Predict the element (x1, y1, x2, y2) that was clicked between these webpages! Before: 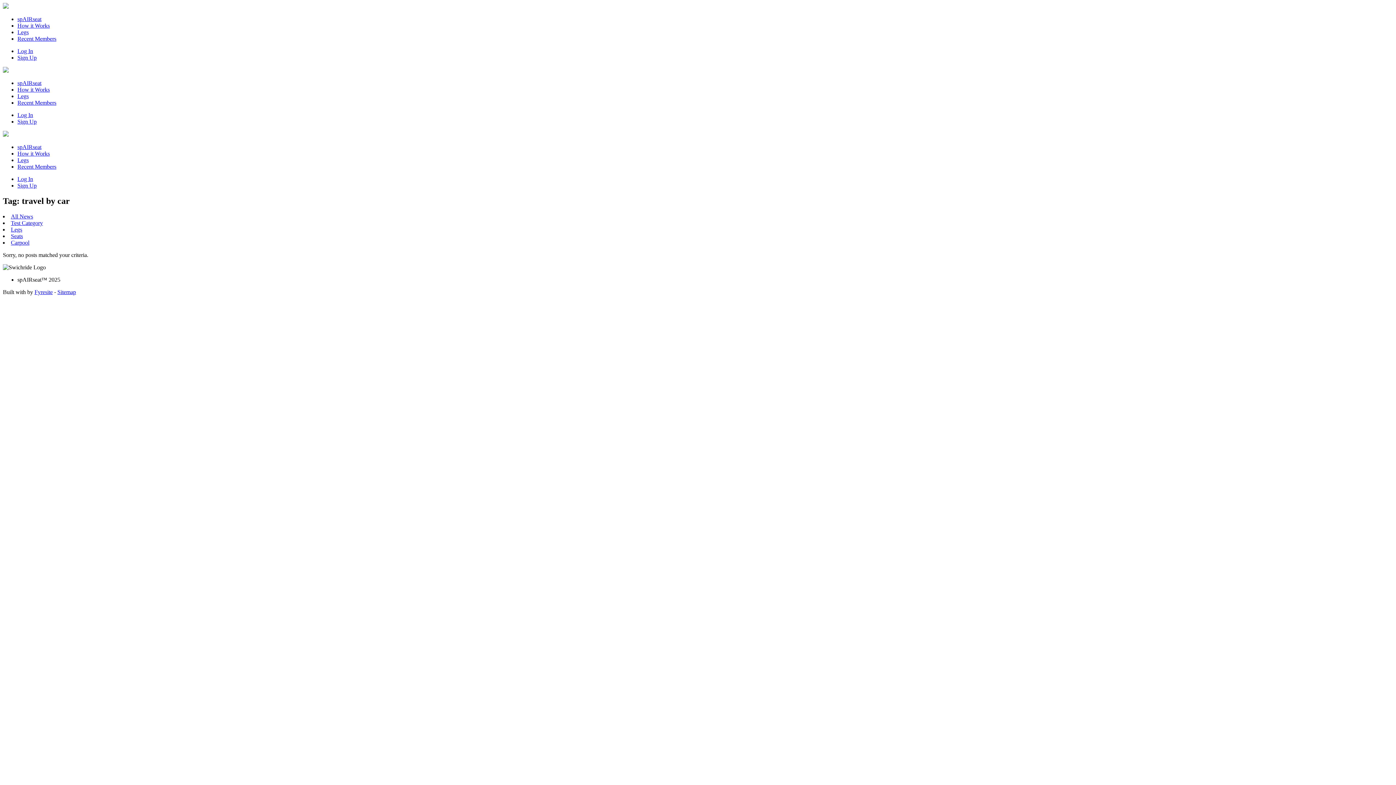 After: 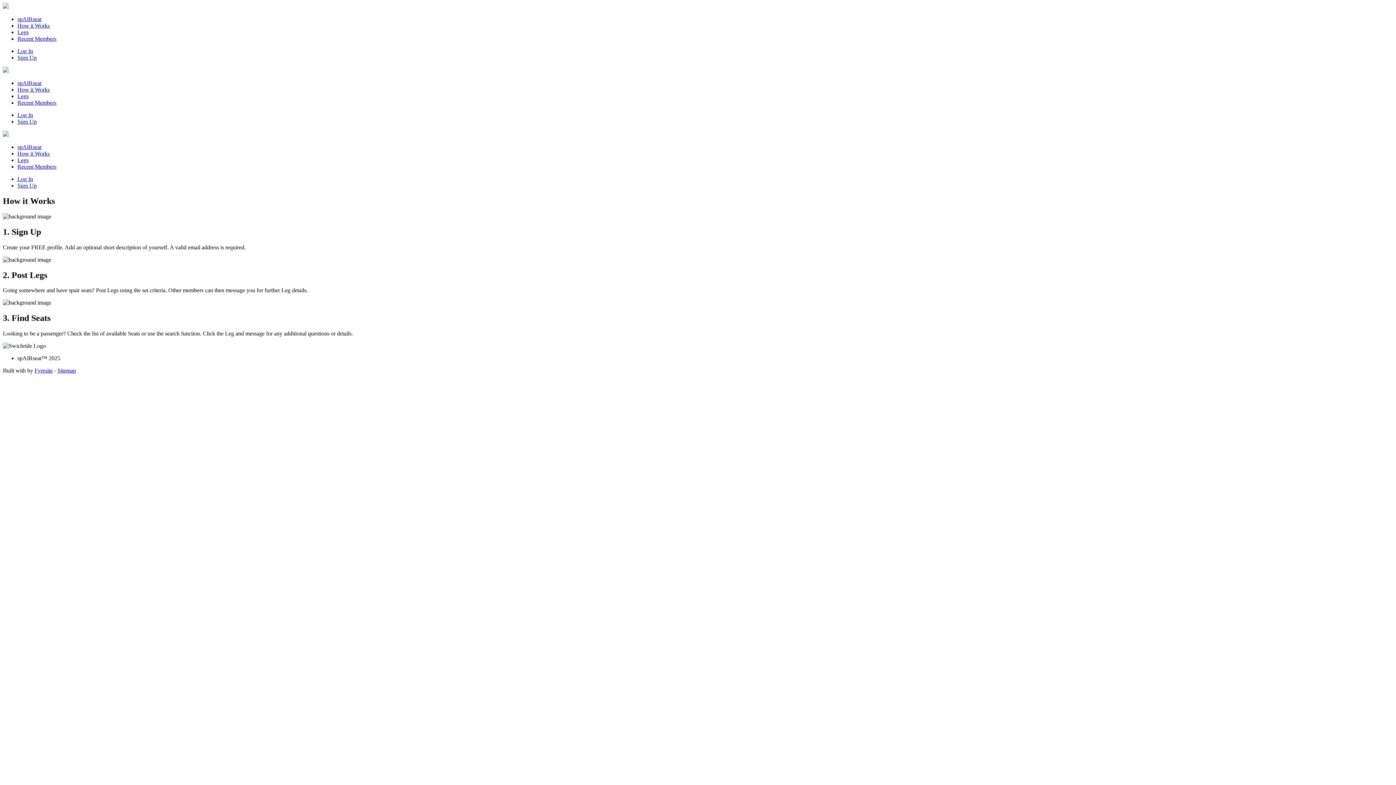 Action: bbox: (17, 86, 49, 92) label: How it Works